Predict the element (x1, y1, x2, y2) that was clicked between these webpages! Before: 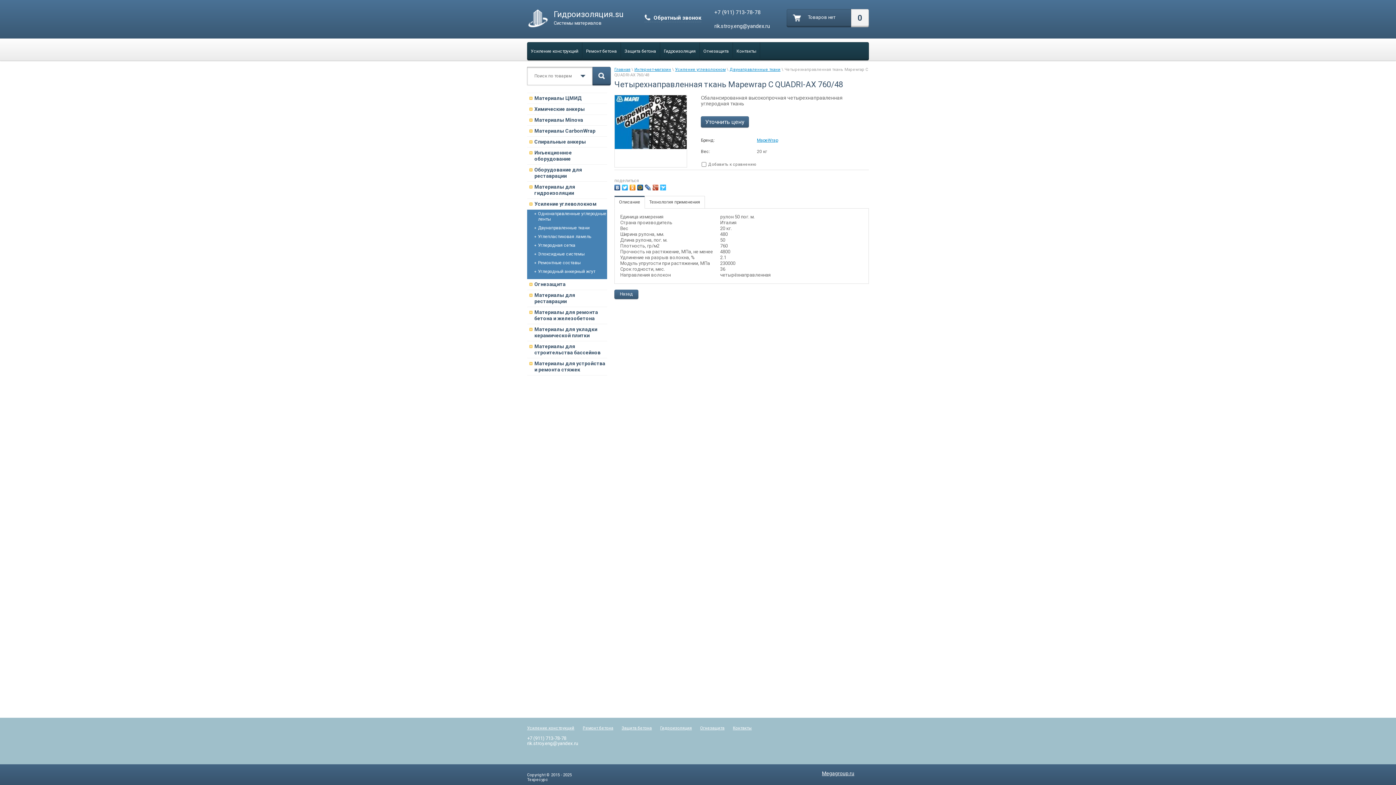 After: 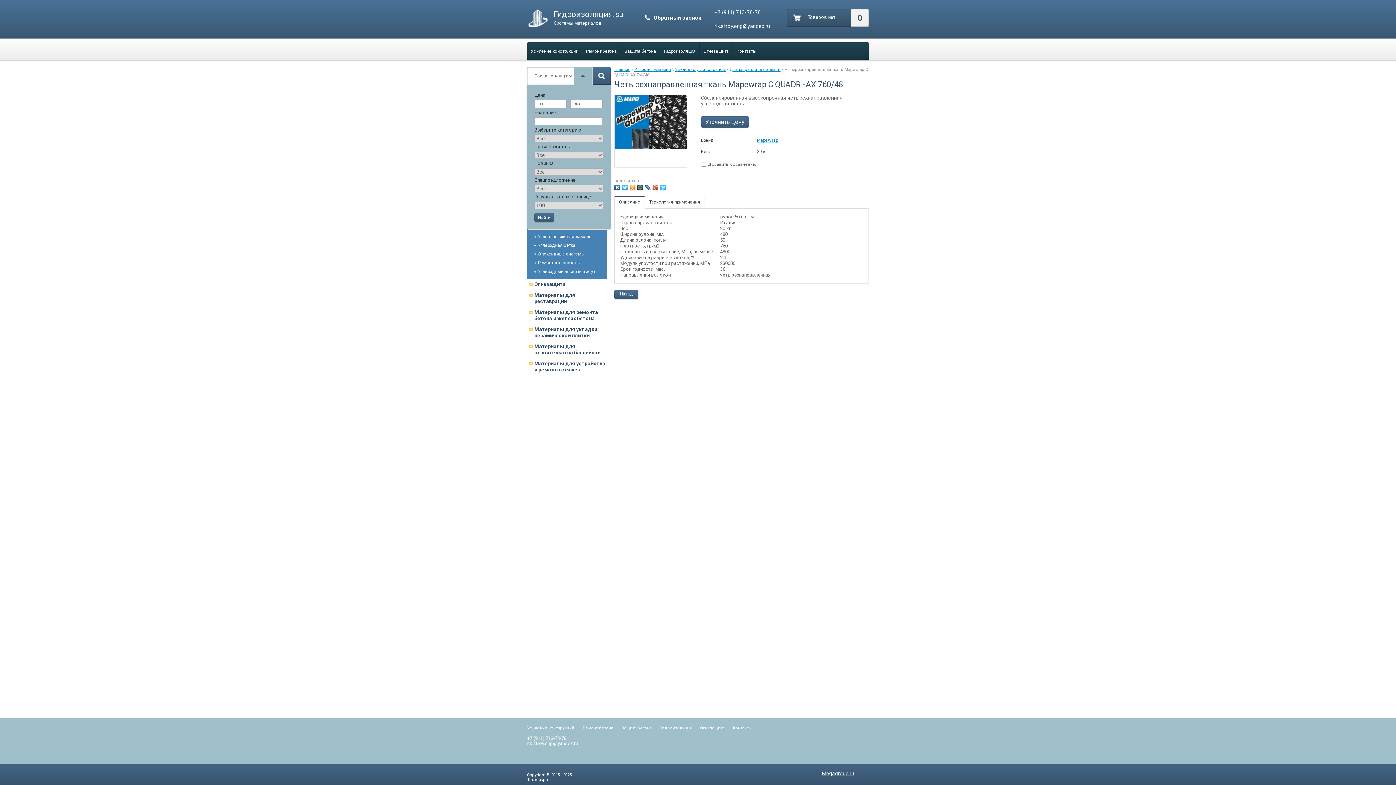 Action: bbox: (573, 66, 592, 85)